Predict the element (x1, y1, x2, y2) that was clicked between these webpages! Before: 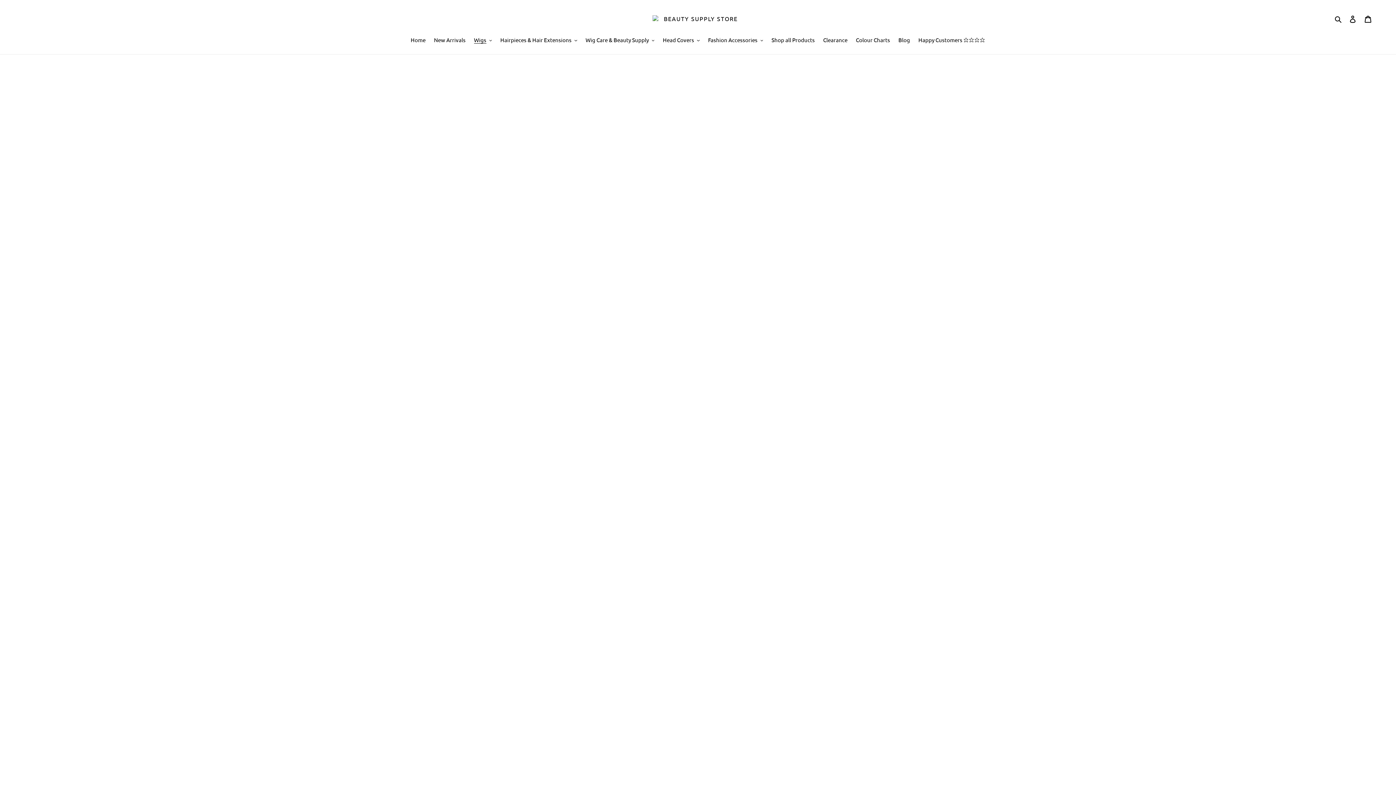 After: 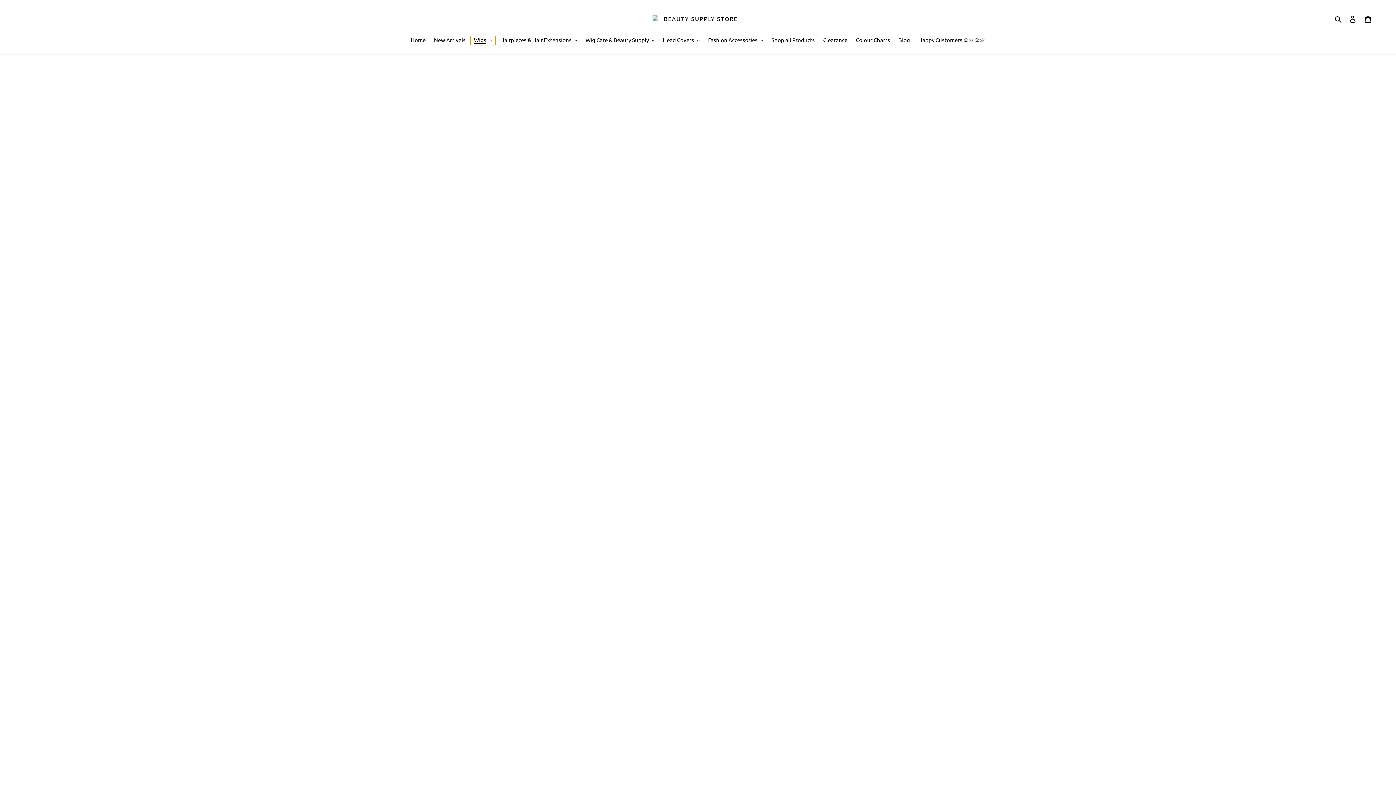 Action: bbox: (470, 35, 495, 44) label: Wigs